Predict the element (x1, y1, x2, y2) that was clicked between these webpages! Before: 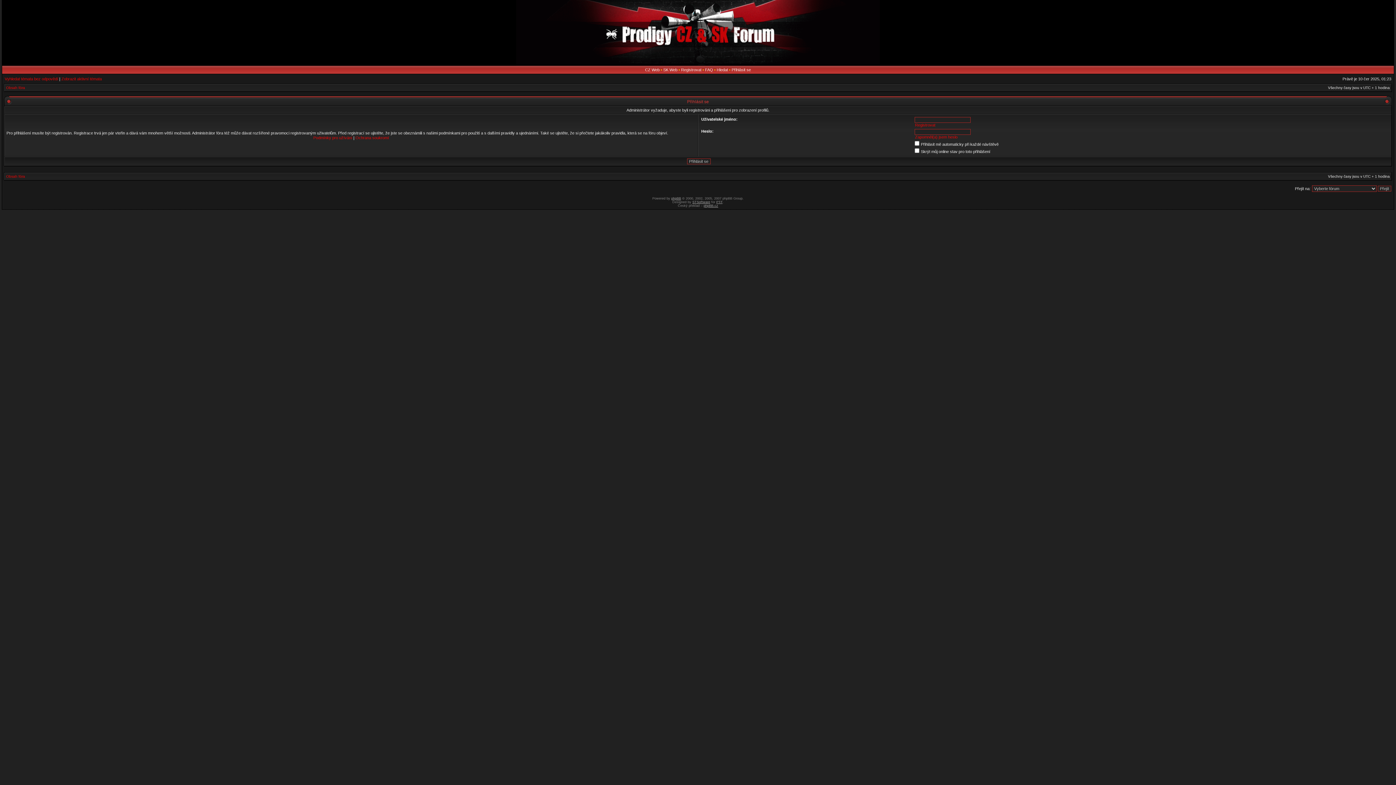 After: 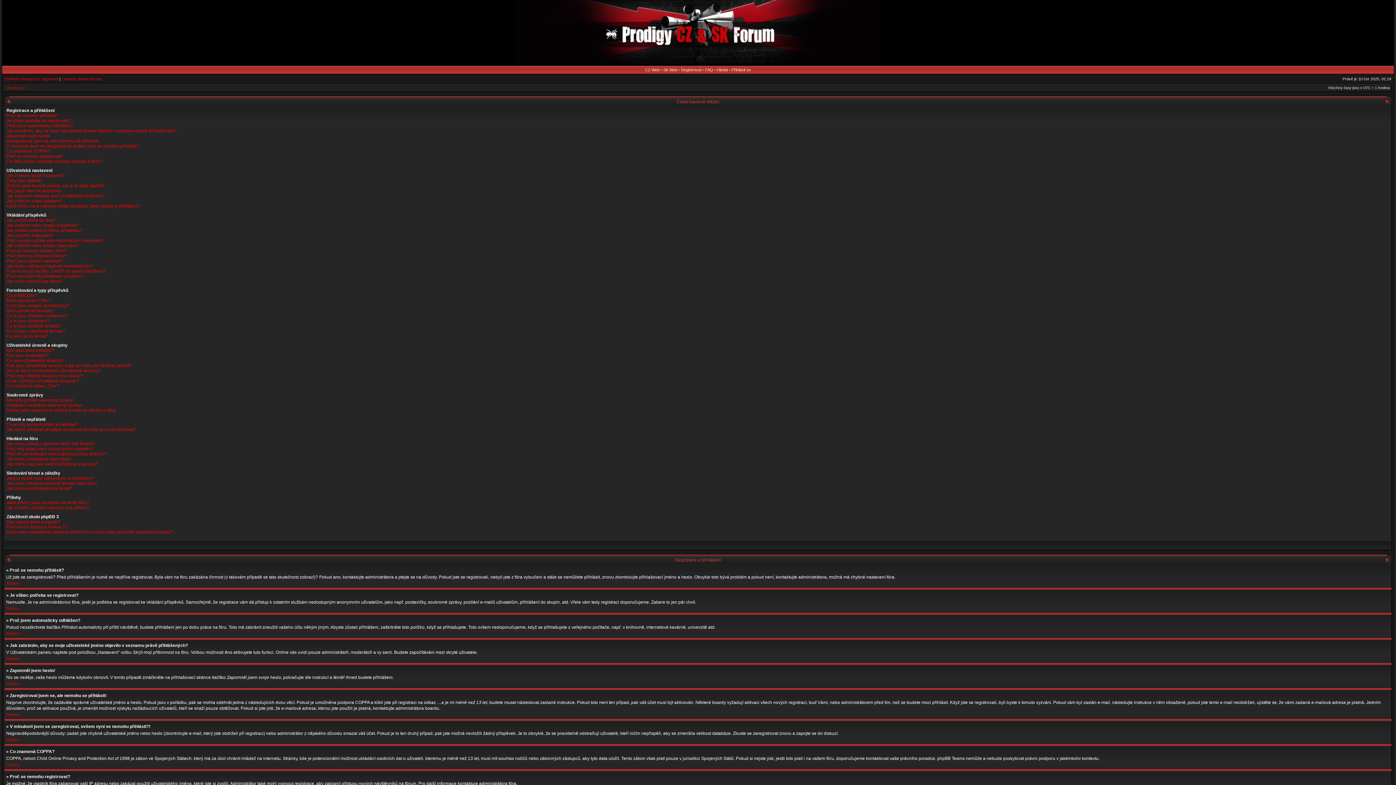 Action: label: FAQ bbox: (705, 67, 713, 72)